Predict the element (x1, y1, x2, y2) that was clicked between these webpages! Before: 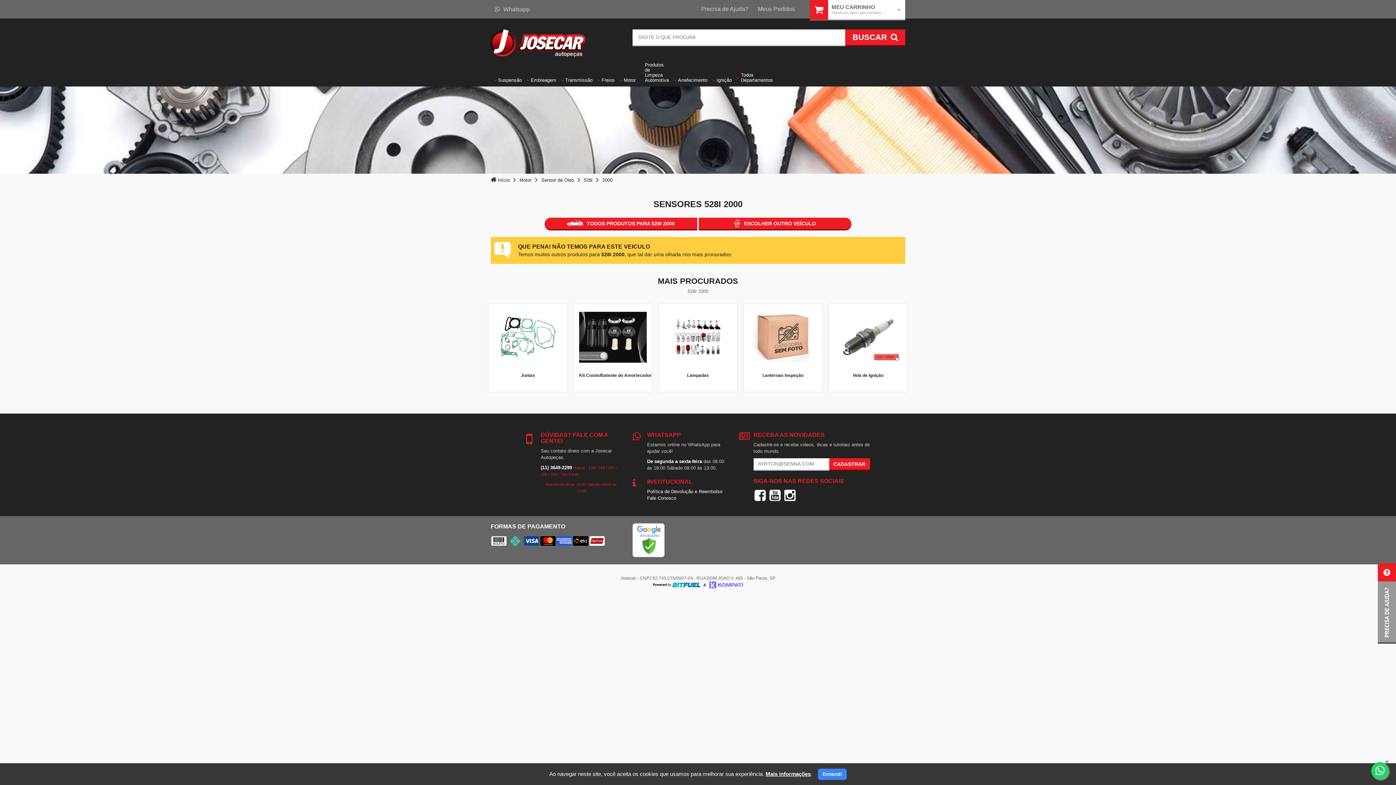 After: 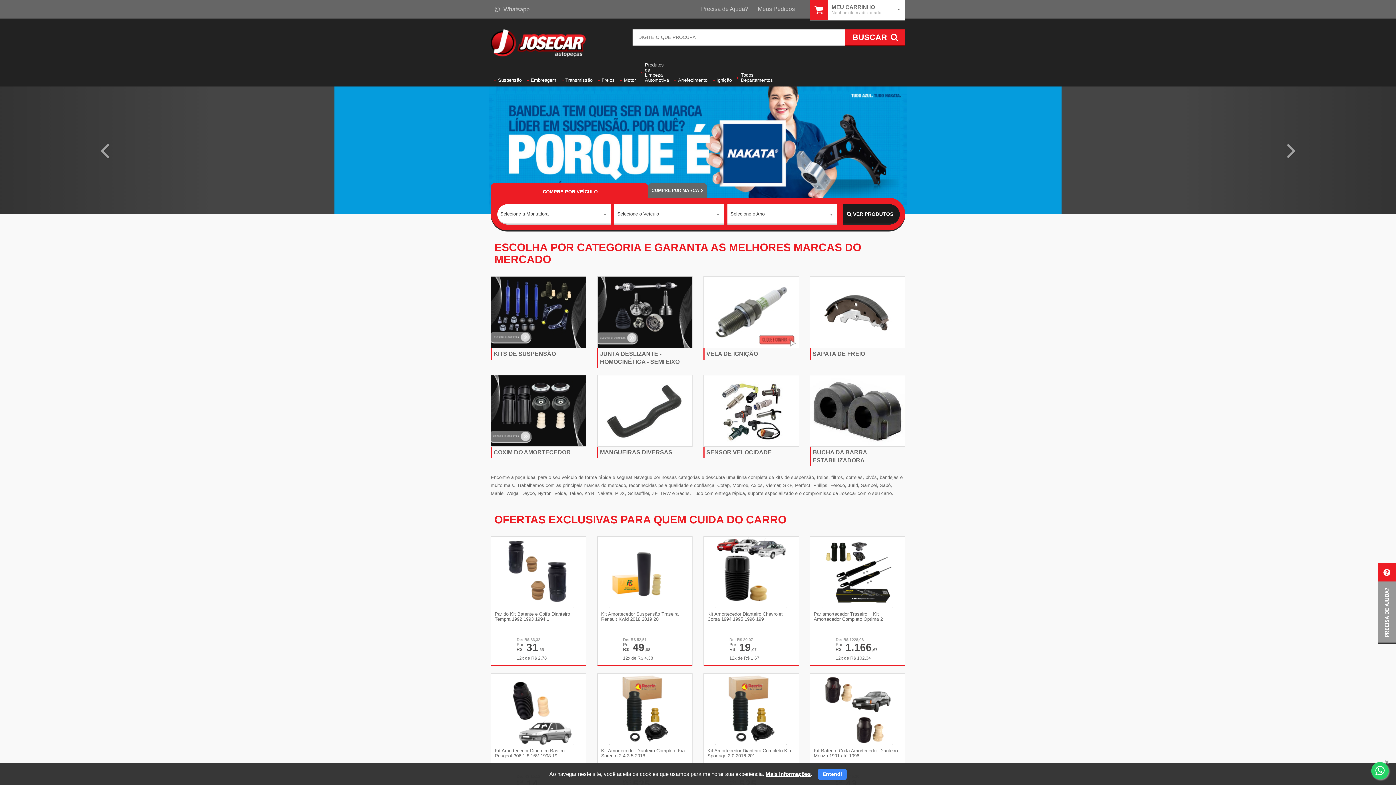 Action: bbox: (490, 177, 509, 182) label:  Início